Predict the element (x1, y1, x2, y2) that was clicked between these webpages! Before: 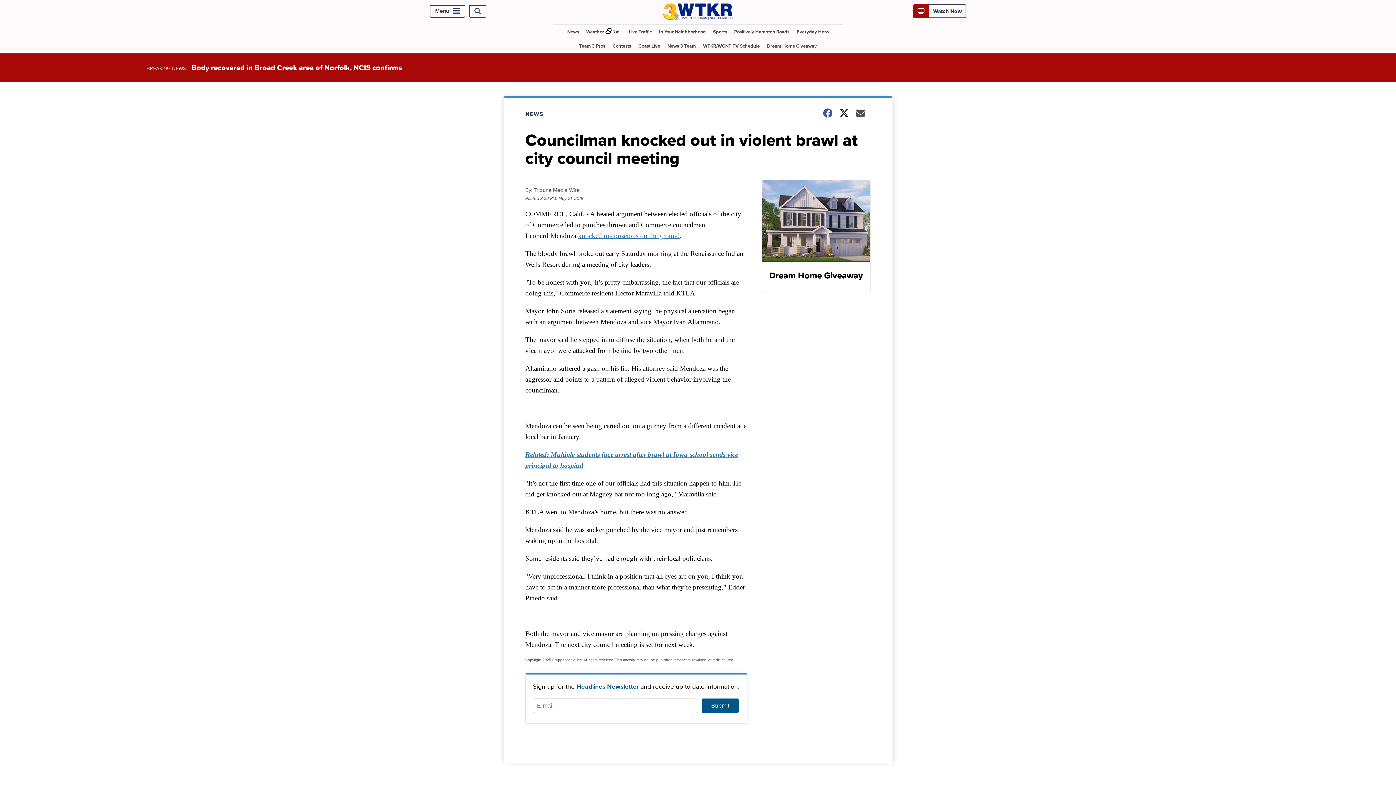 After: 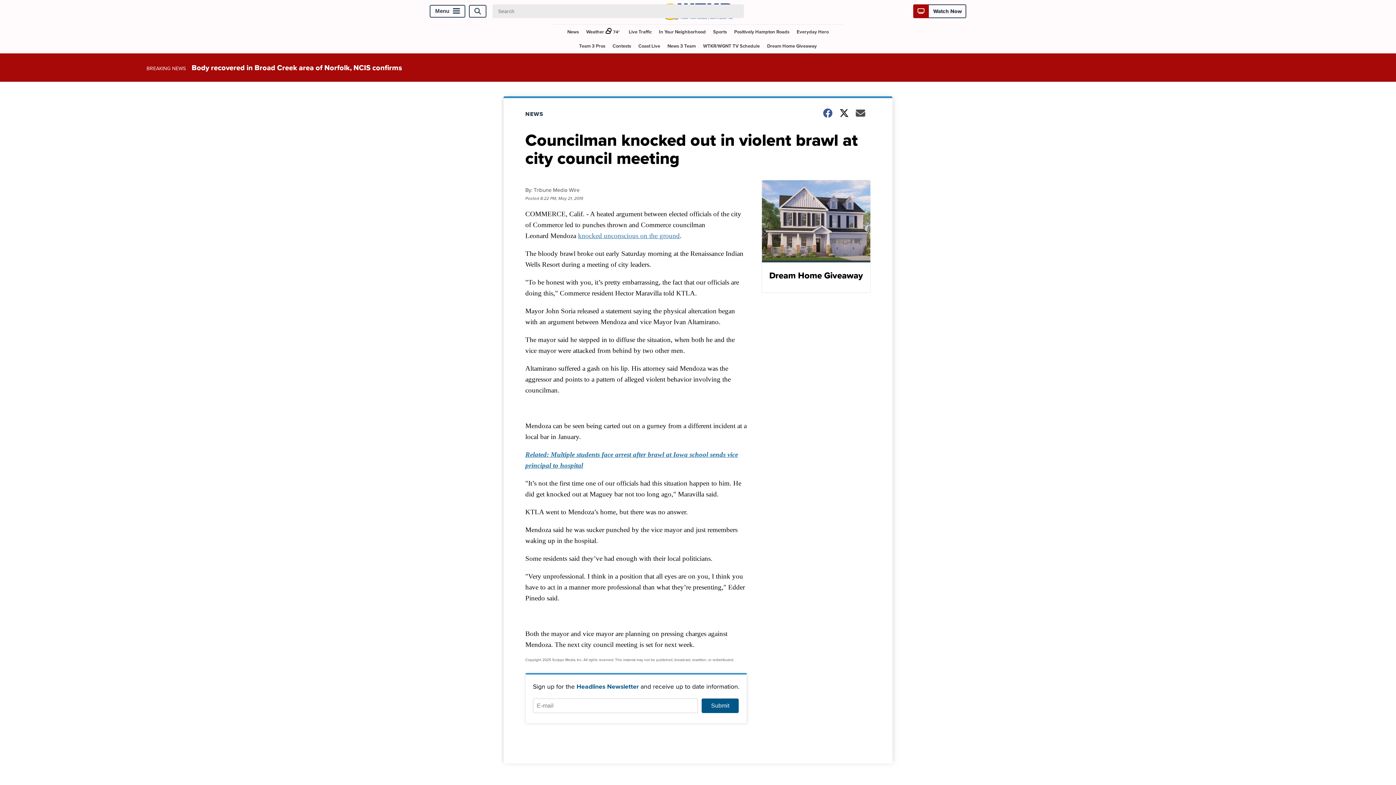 Action: bbox: (469, 5, 486, 17) label: Open Search